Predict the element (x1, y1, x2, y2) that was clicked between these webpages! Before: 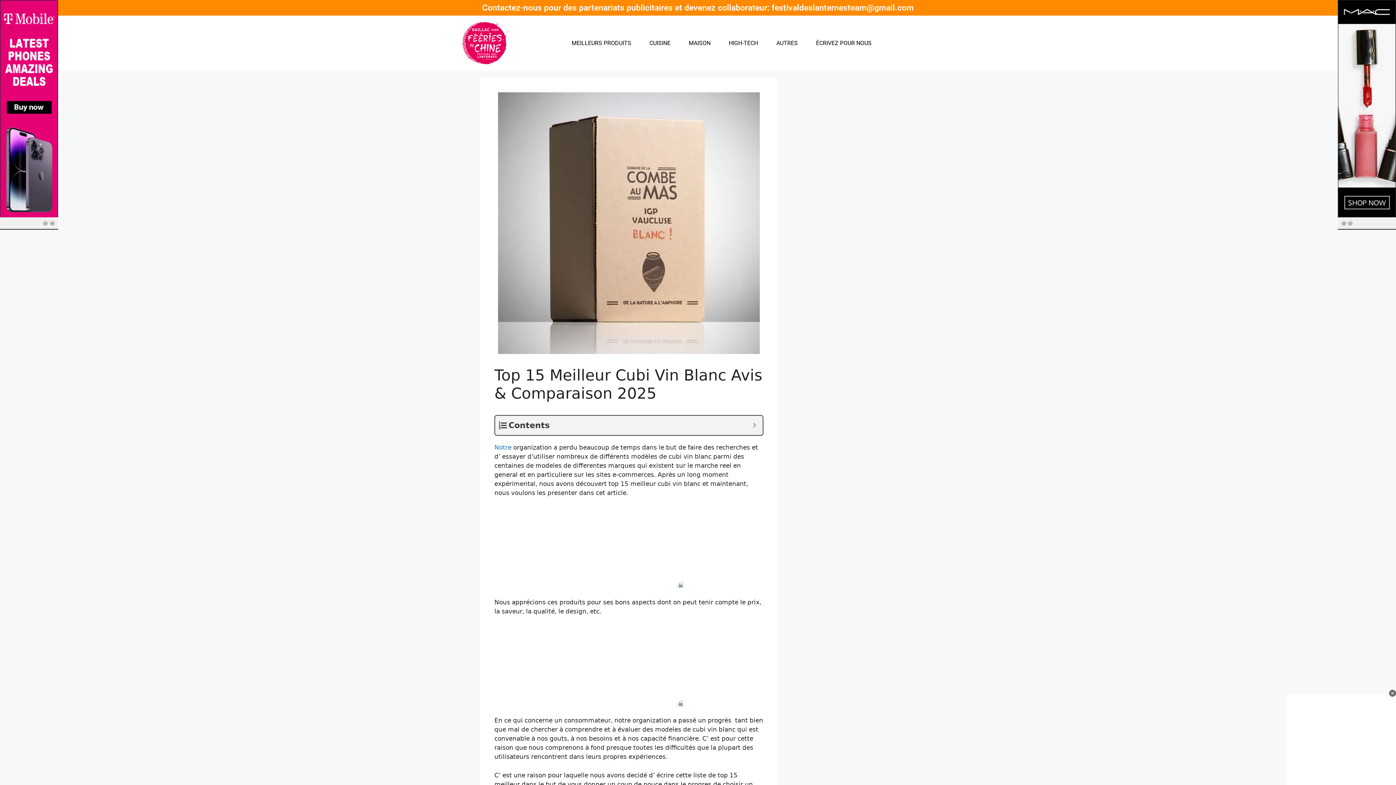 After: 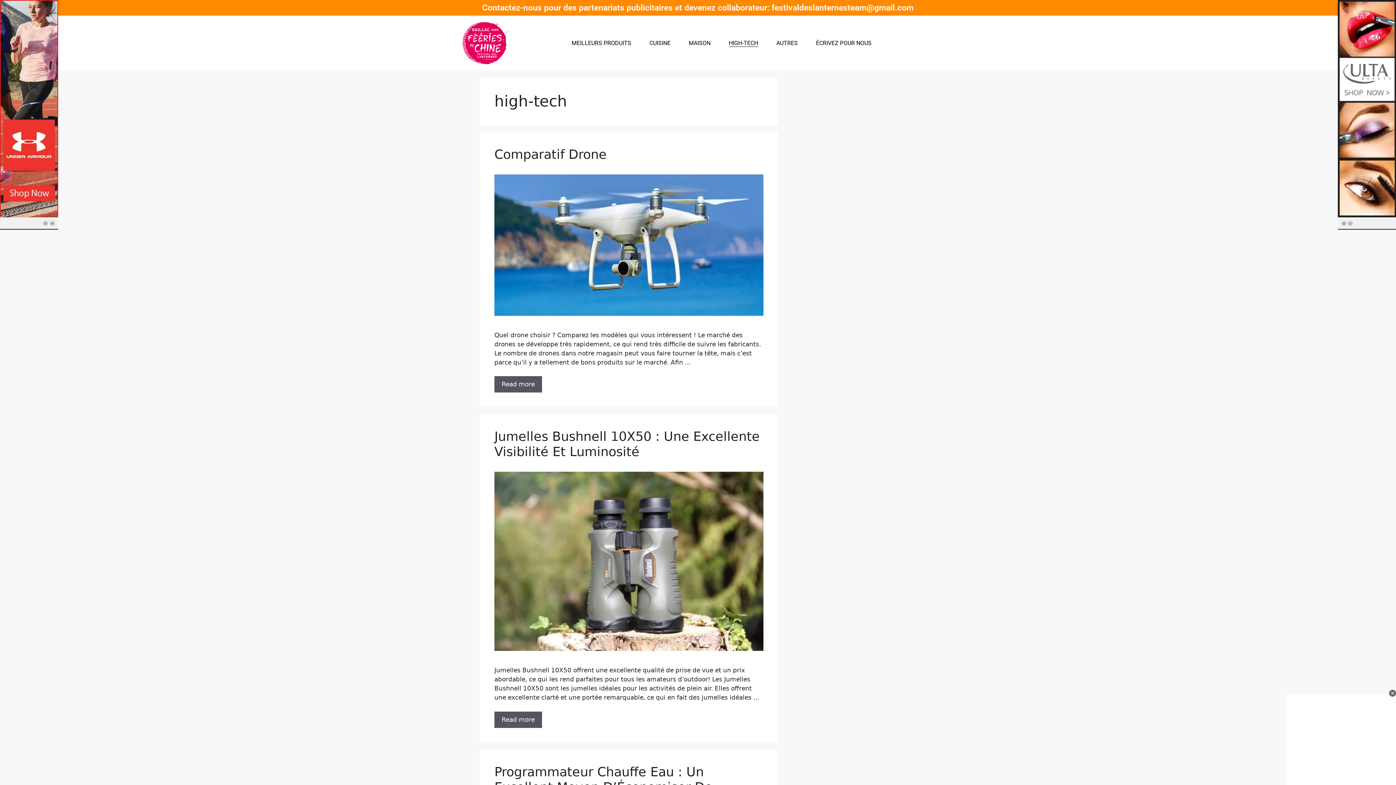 Action: bbox: (728, 39, 758, 46) label: HIGH-TECH